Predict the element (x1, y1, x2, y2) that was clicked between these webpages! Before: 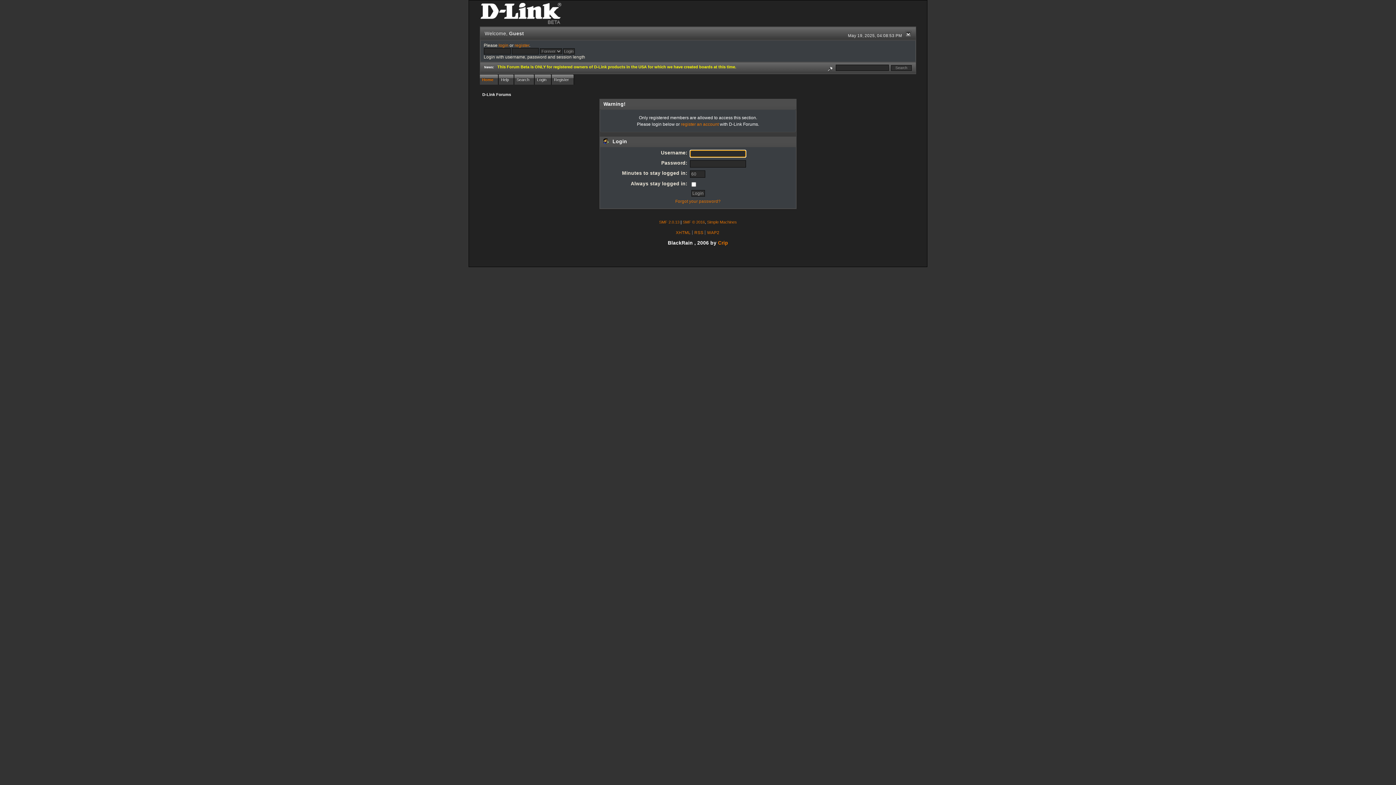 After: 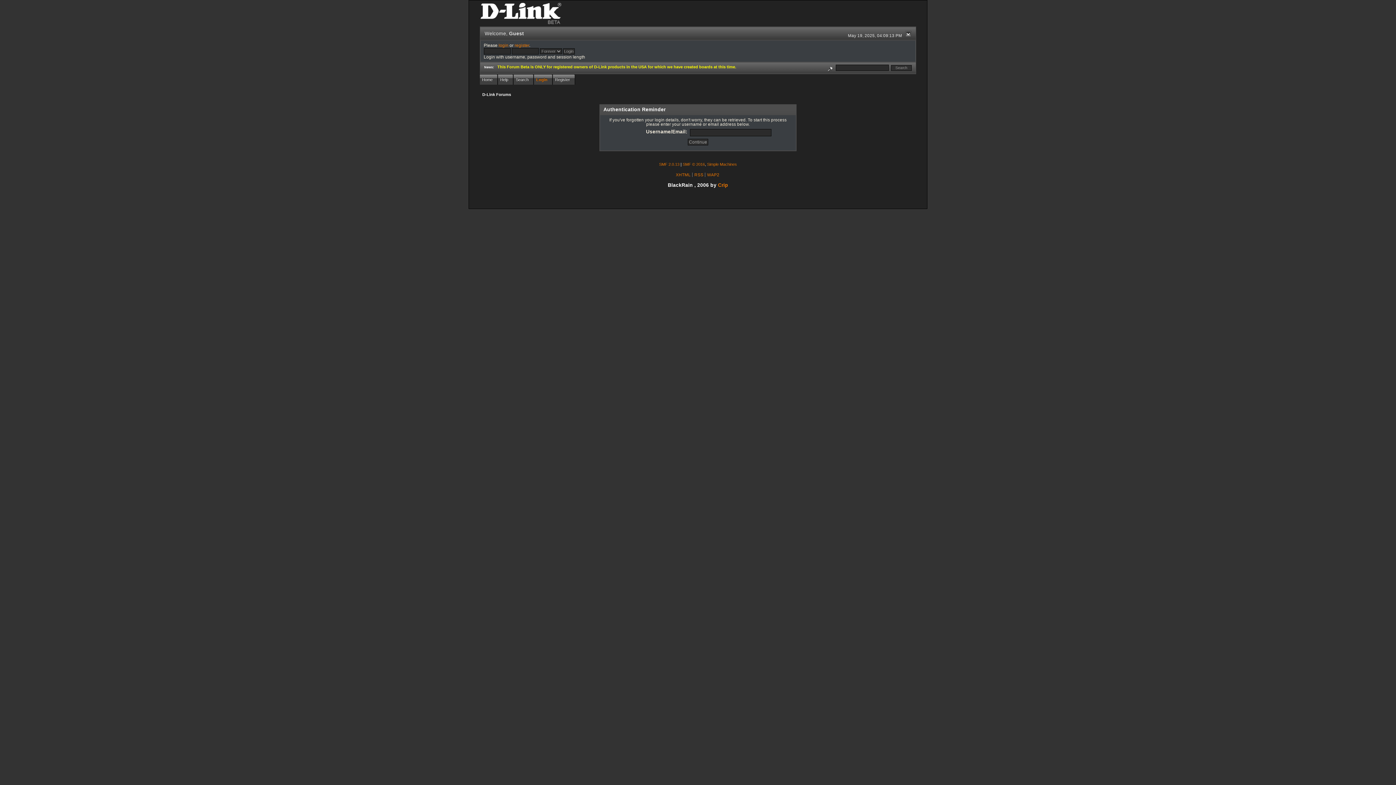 Action: label: Forgot your password? bbox: (675, 199, 720, 203)